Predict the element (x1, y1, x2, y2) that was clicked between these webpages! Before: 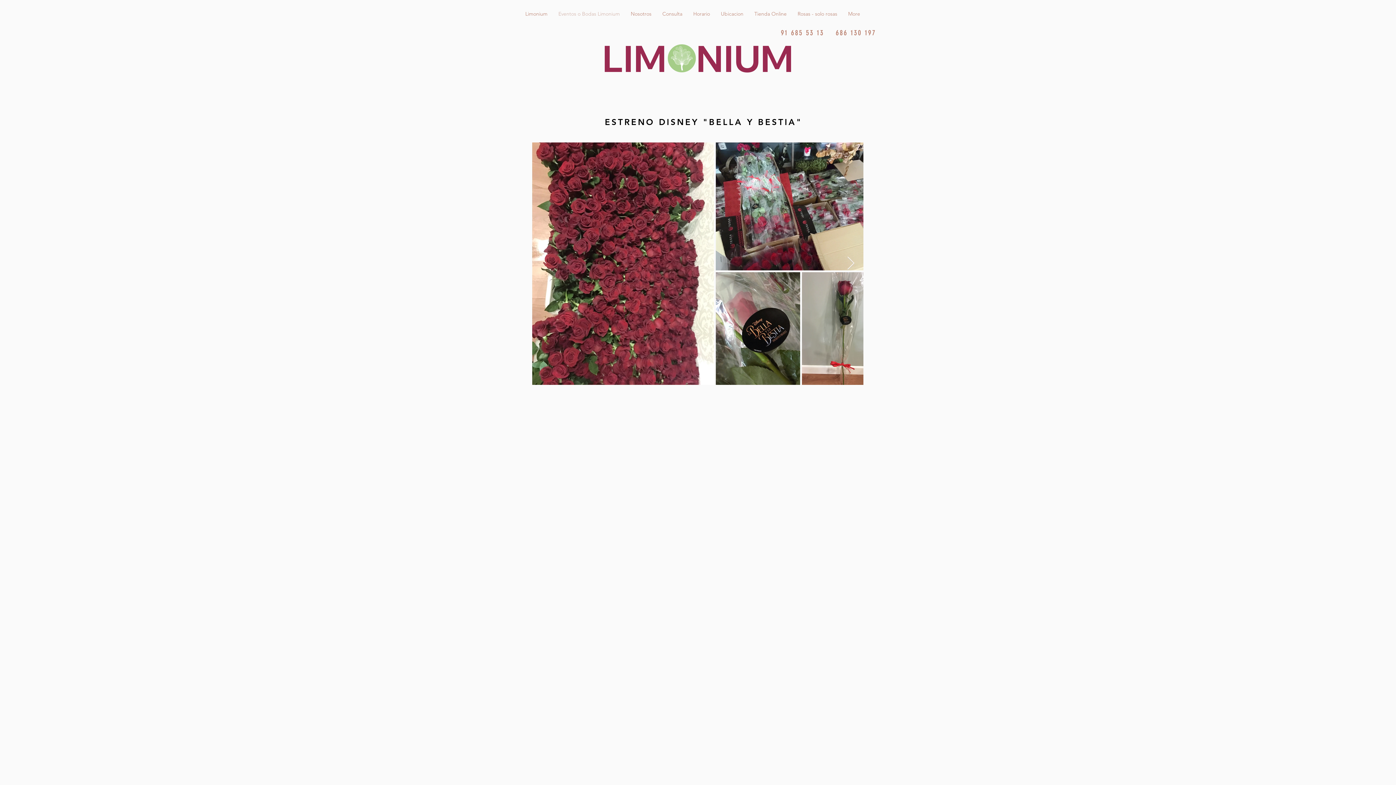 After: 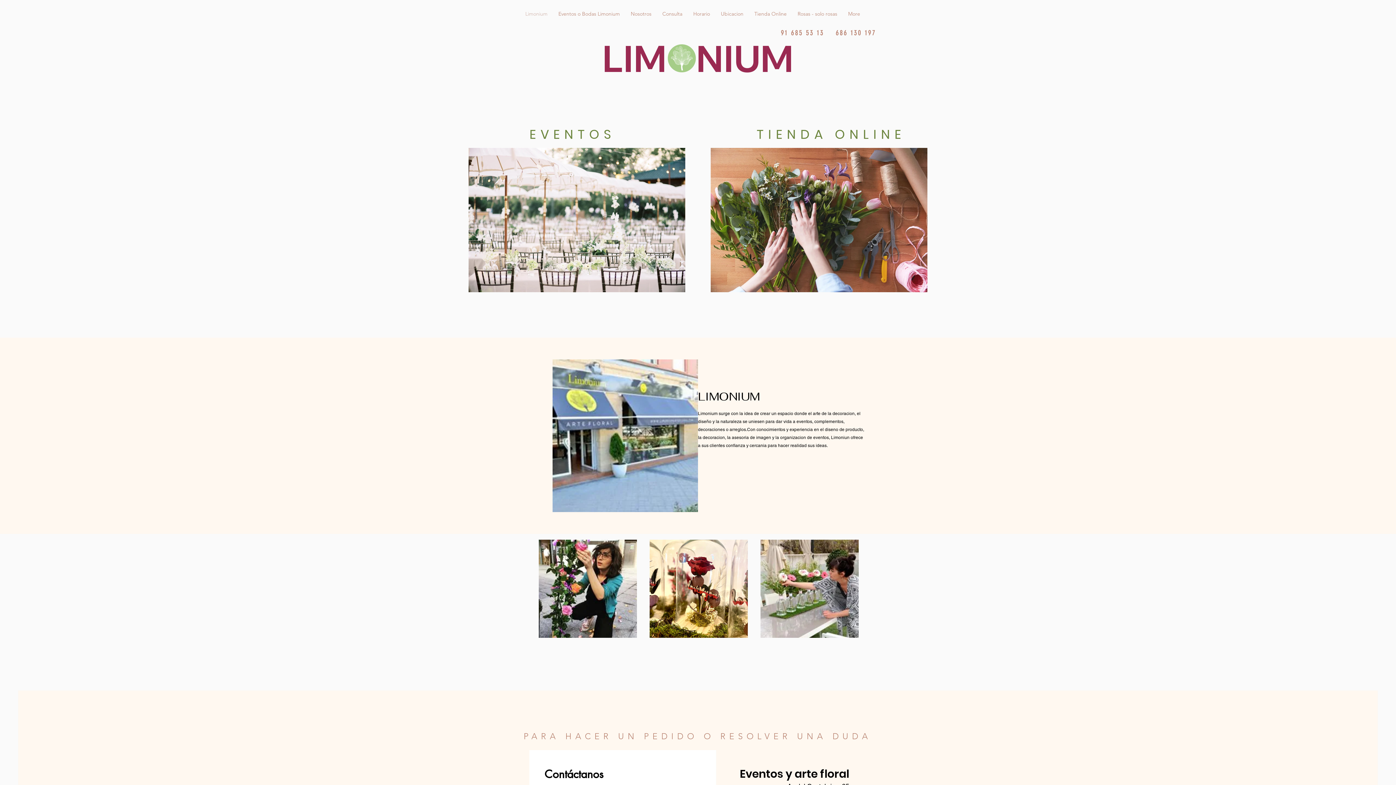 Action: bbox: (625, 7, 657, 20) label: Nosotros